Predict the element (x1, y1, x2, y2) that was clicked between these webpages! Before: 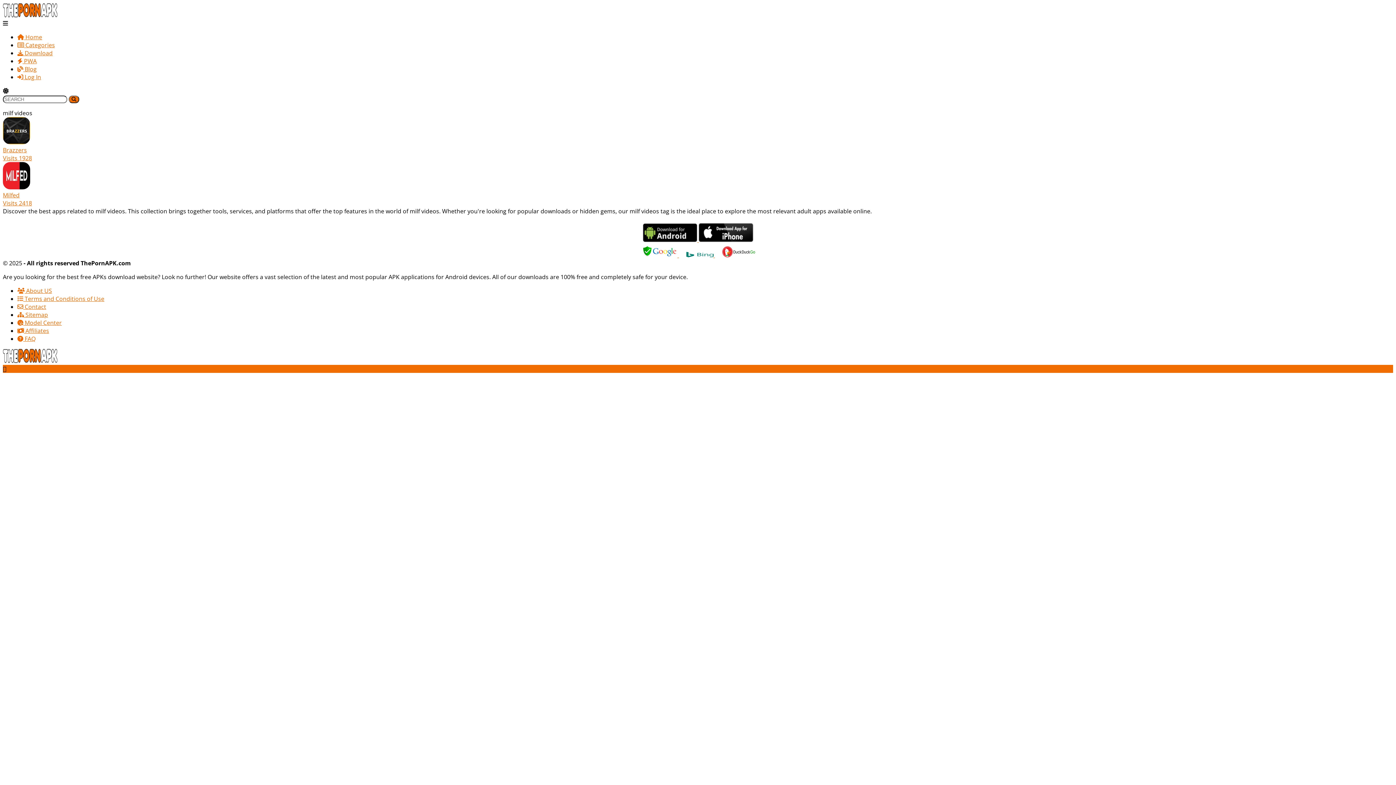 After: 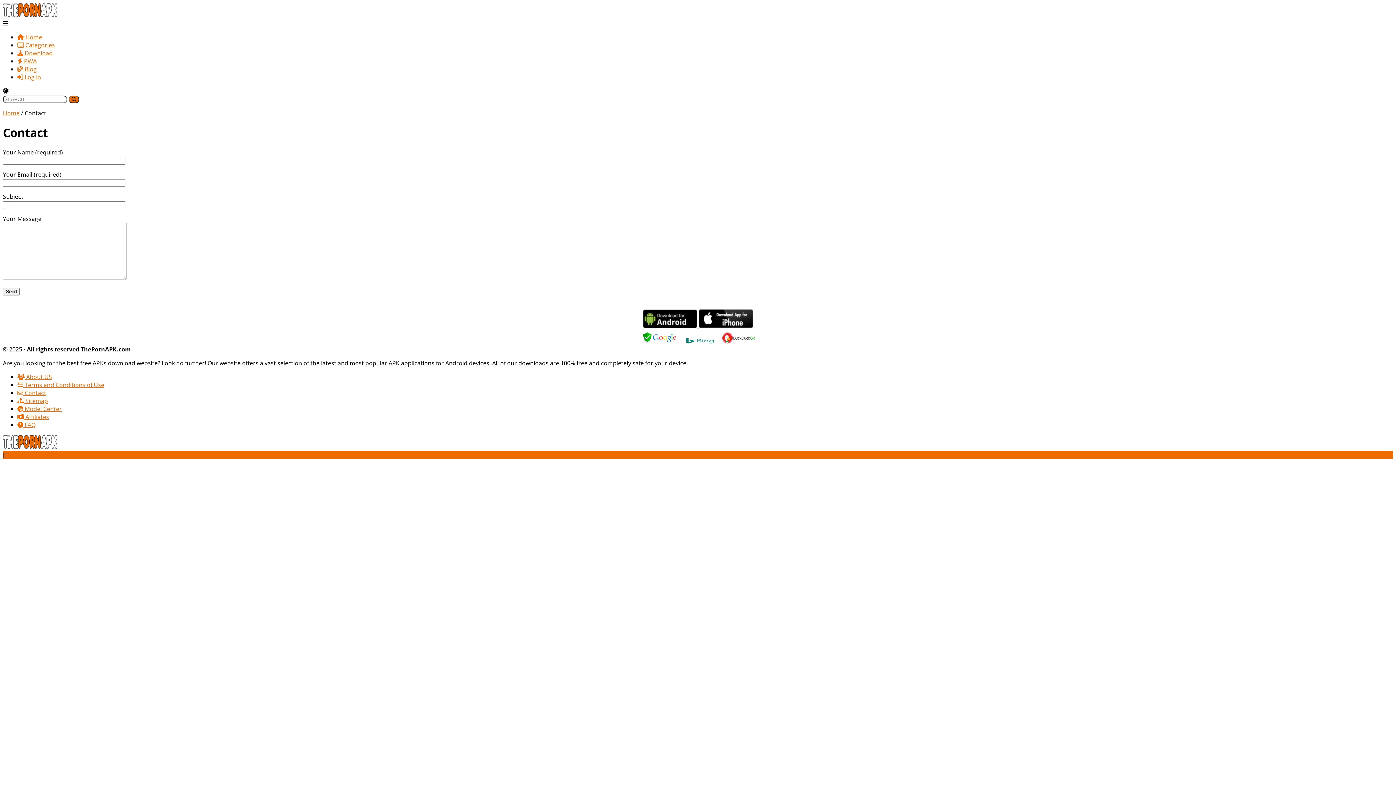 Action: bbox: (17, 302, 46, 310) label:  Contact